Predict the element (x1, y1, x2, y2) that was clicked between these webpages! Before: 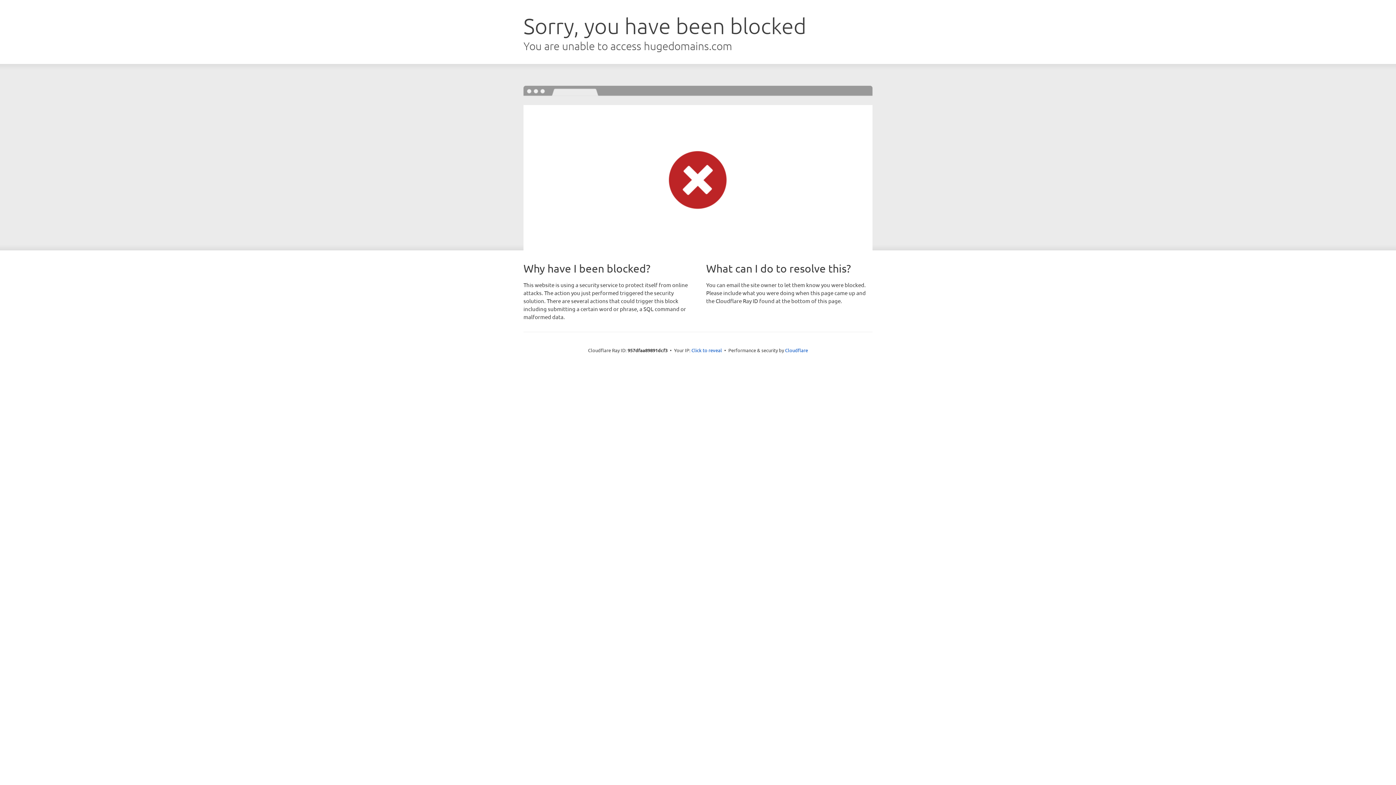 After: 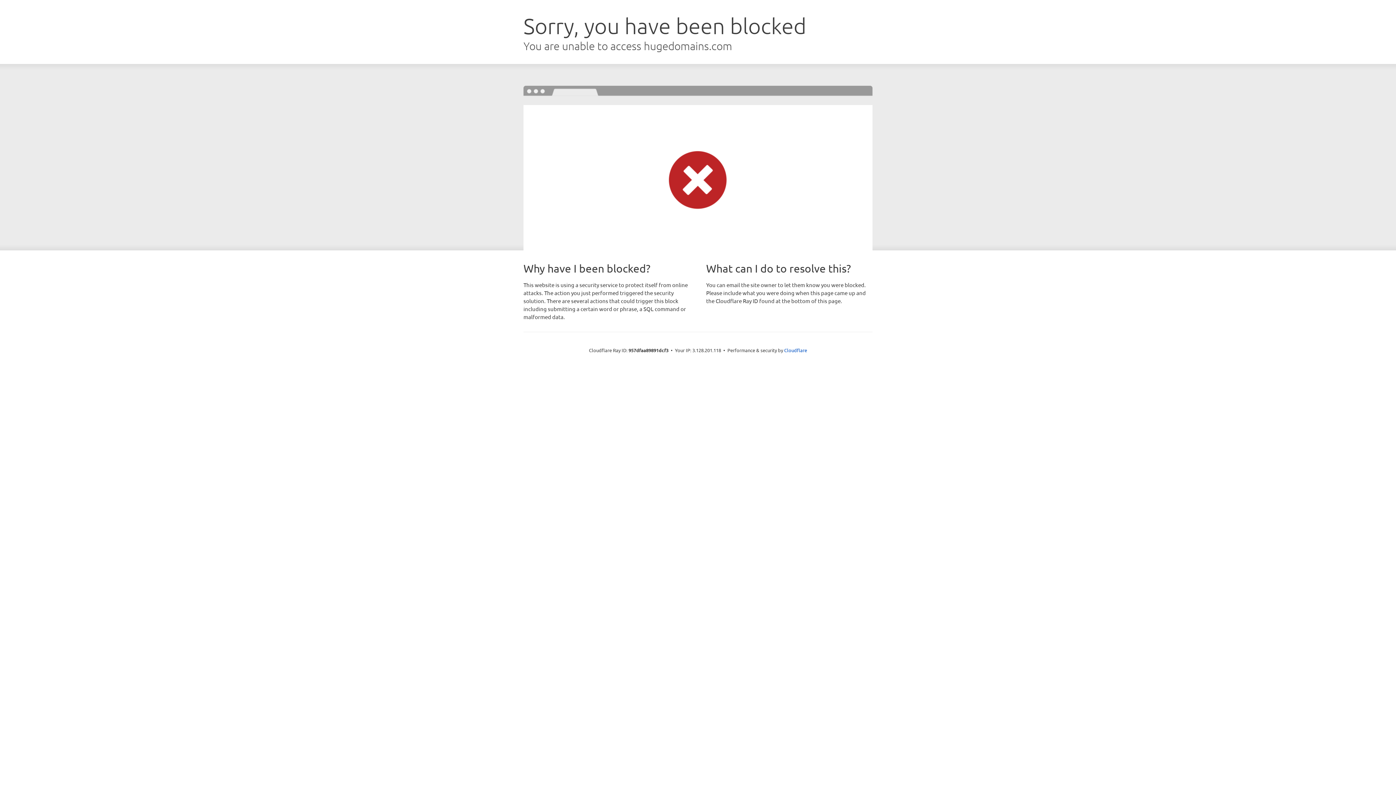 Action: bbox: (691, 346, 722, 353) label: Click to reveal